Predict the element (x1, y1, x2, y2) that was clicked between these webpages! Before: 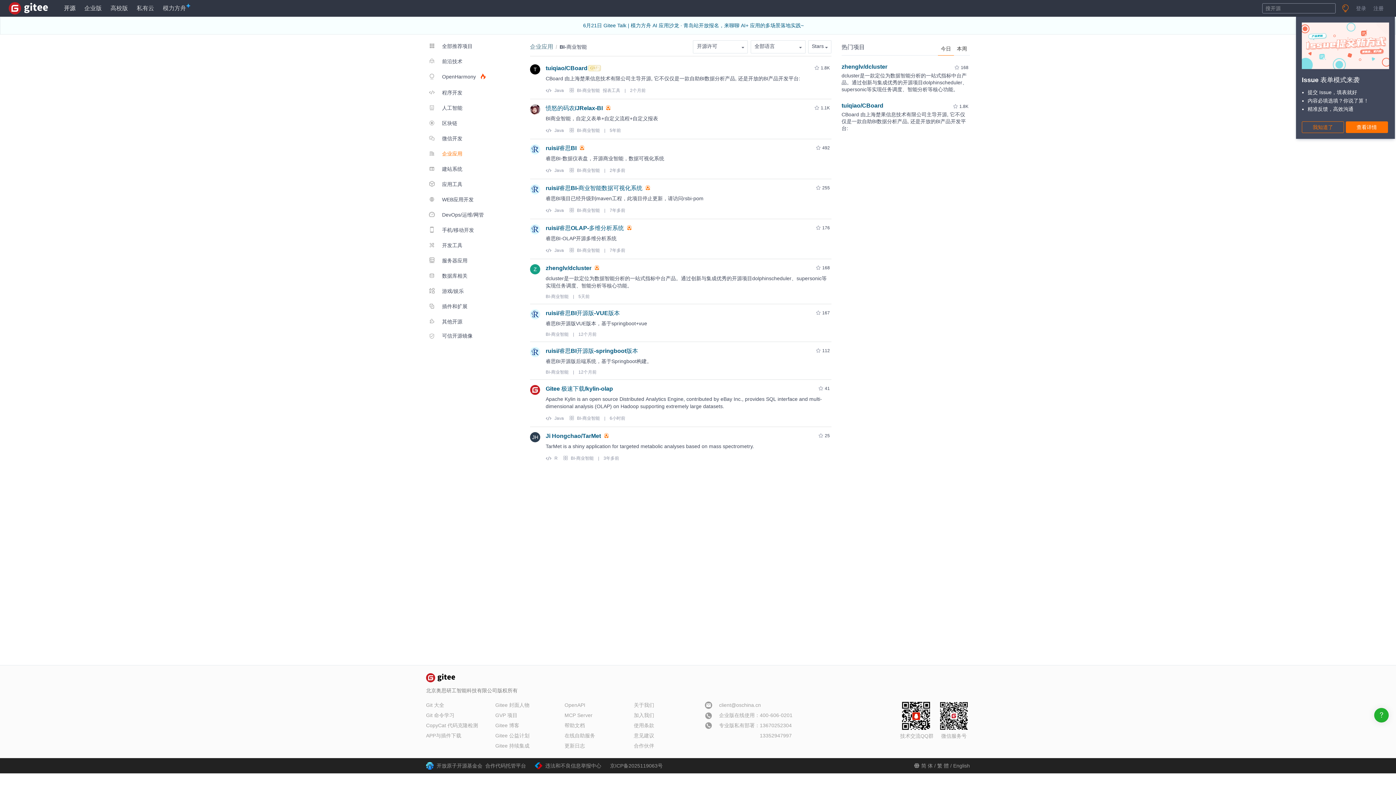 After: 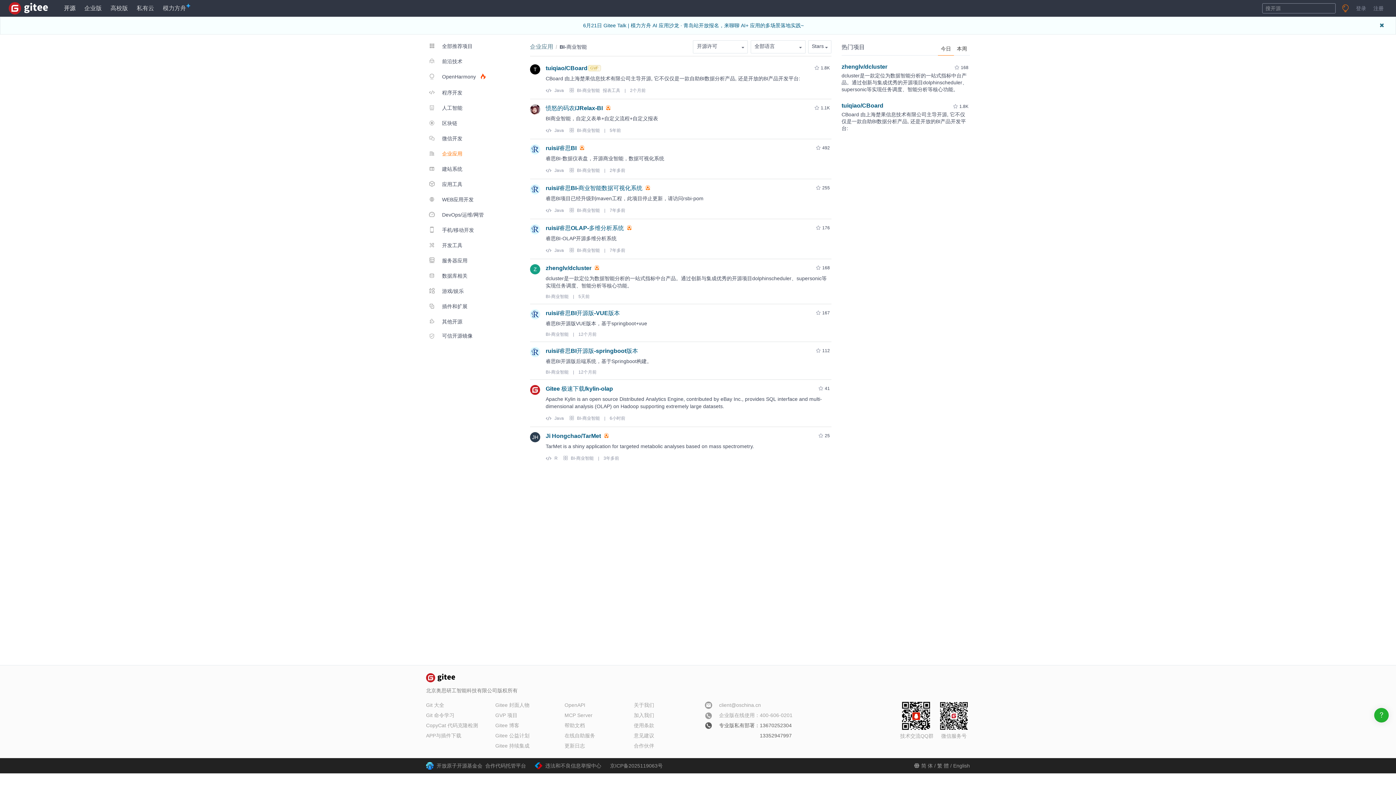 Action: label: 专业版私有部署：
13670252304
13352947997 bbox: (703, 720, 792, 741)